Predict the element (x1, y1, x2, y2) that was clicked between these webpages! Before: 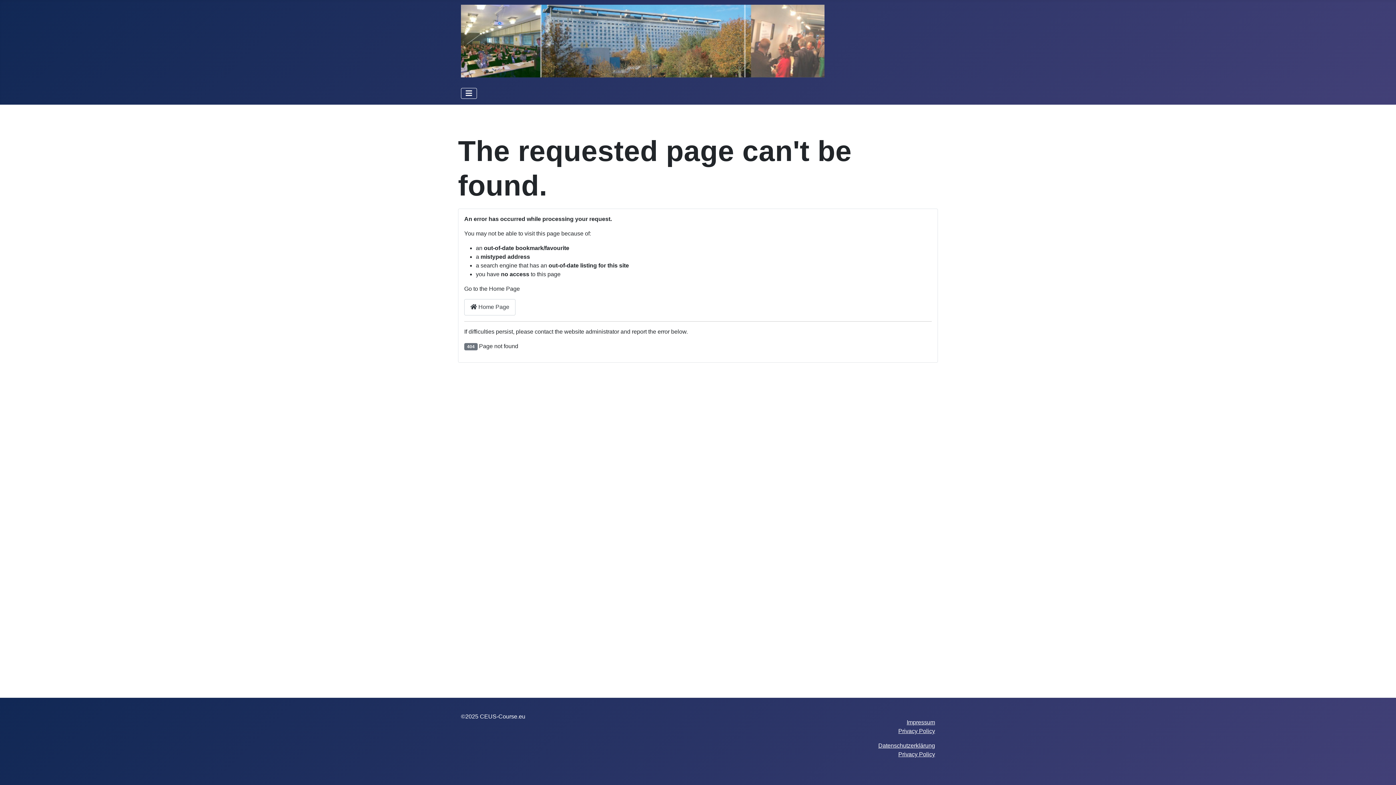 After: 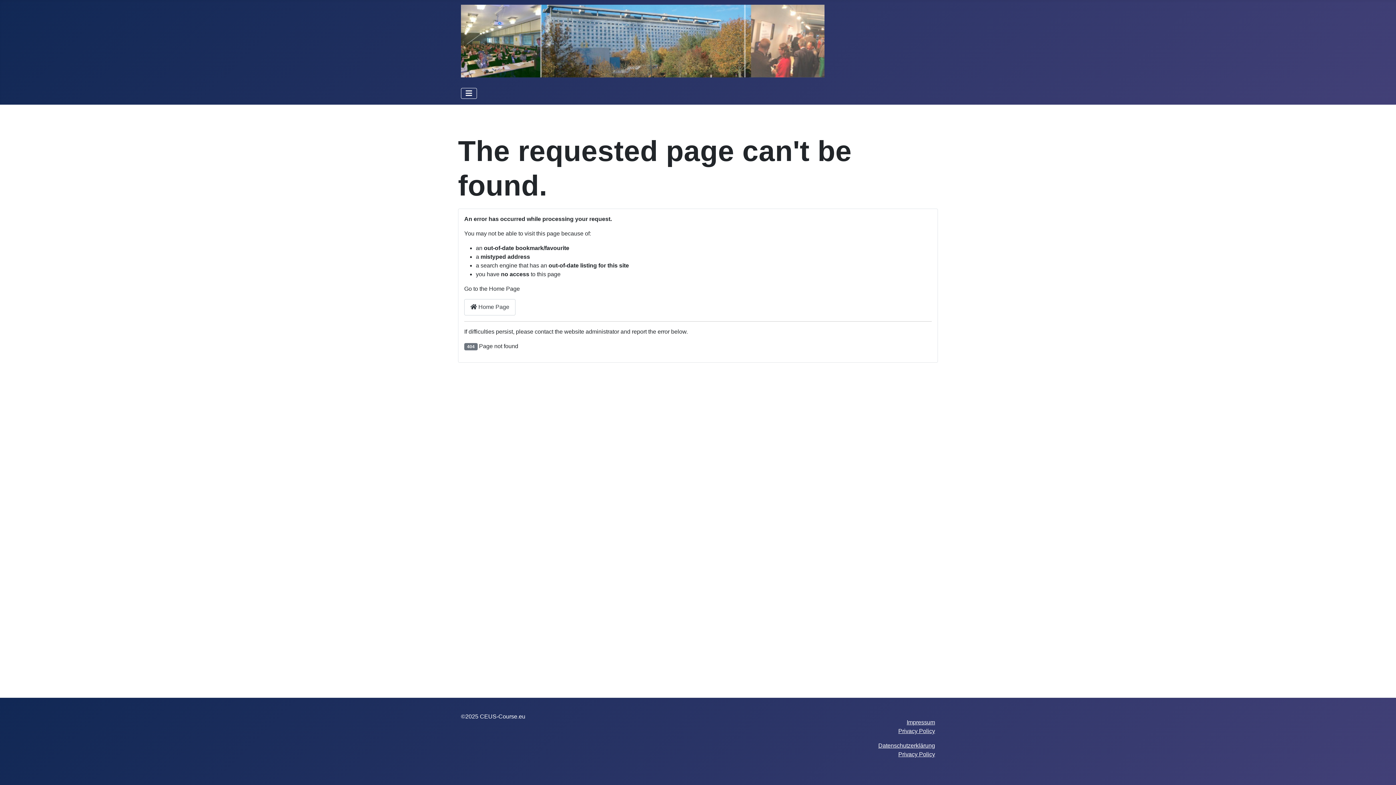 Action: bbox: (906, 719, 935, 725) label: Impressum